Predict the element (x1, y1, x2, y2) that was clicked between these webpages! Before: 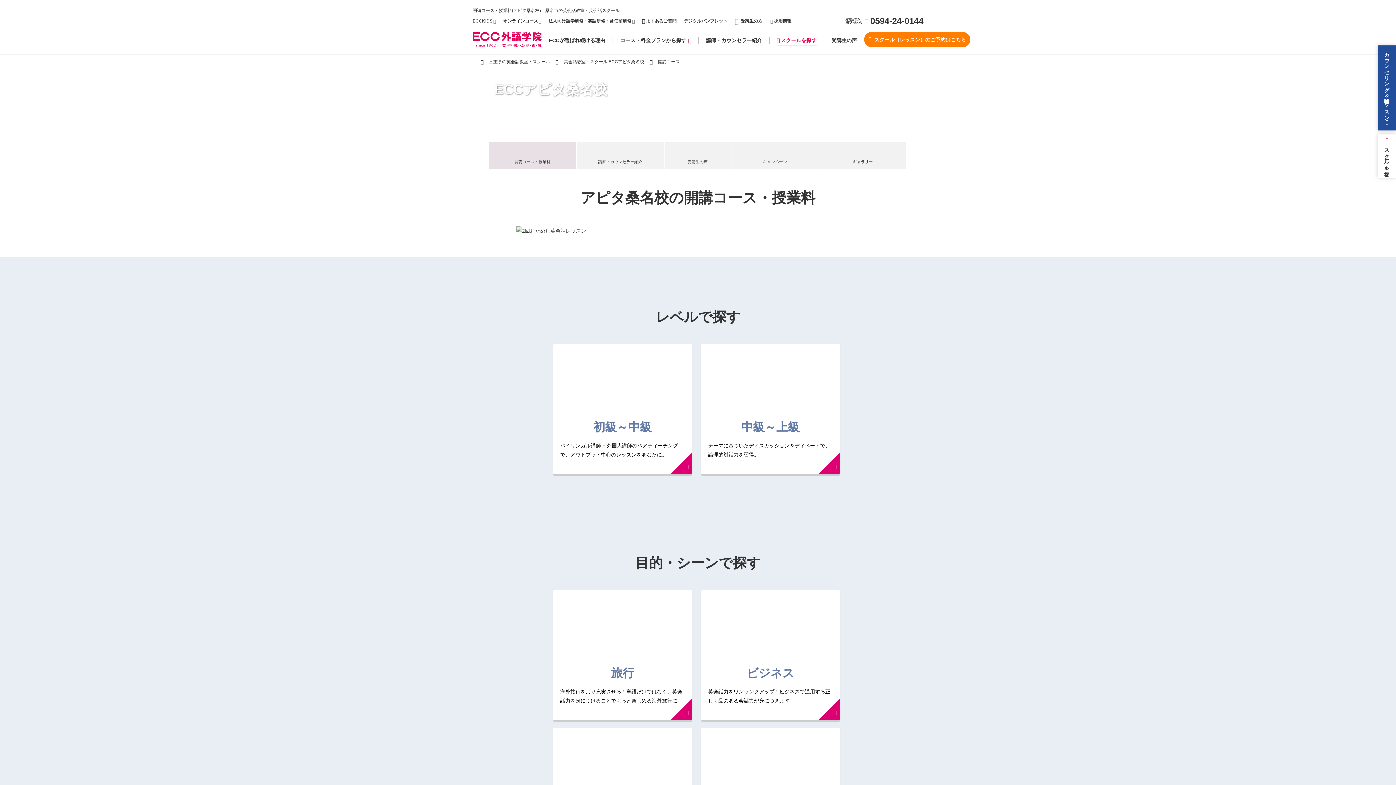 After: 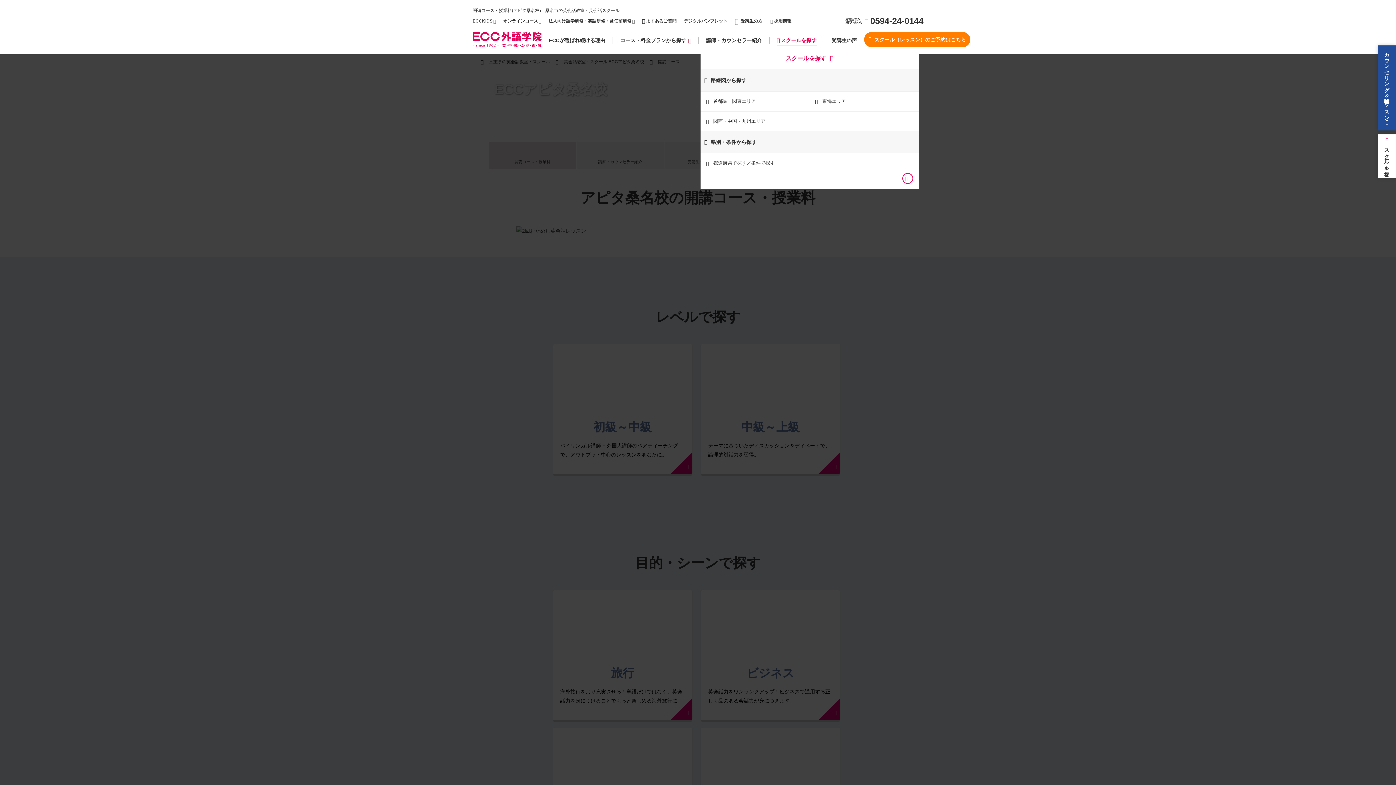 Action: label: スクールを探す bbox: (777, 36, 816, 44)